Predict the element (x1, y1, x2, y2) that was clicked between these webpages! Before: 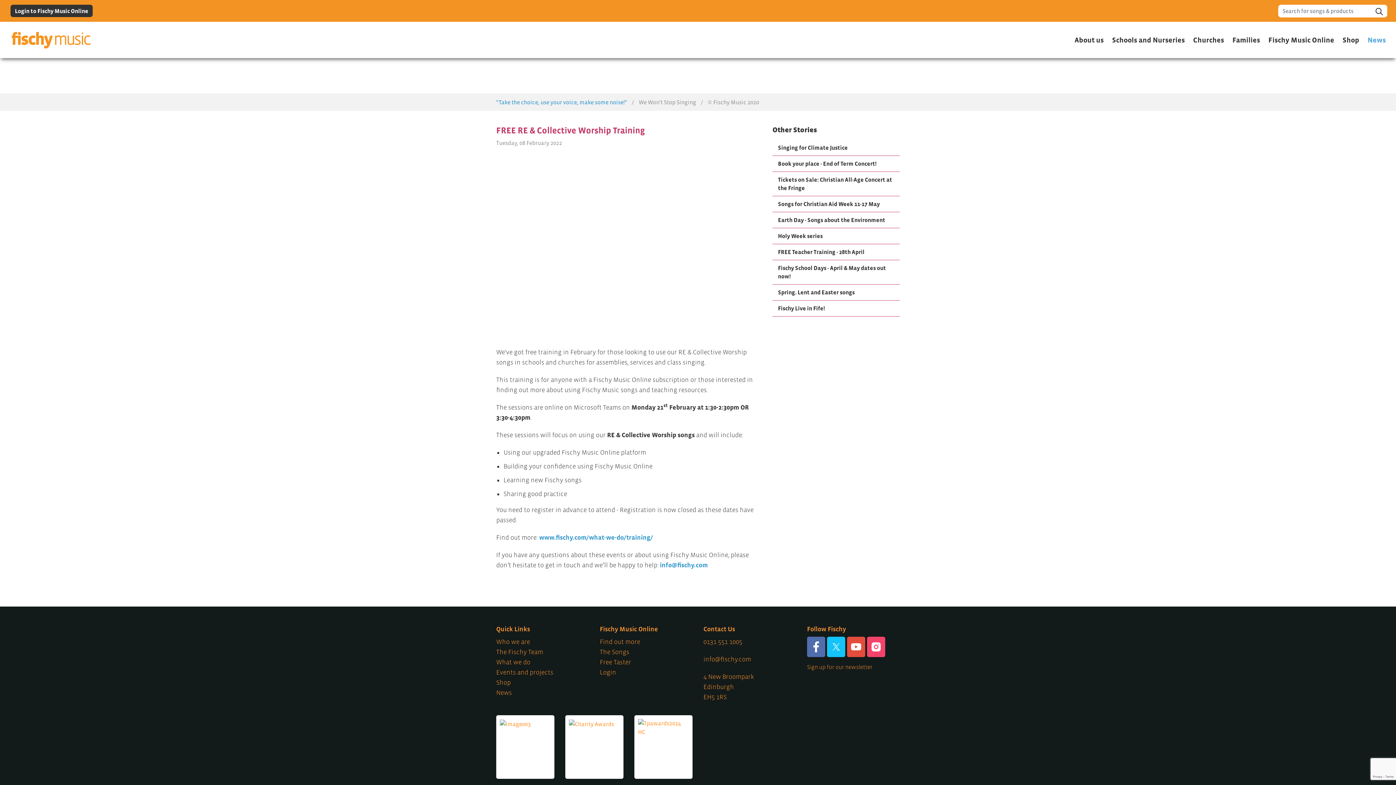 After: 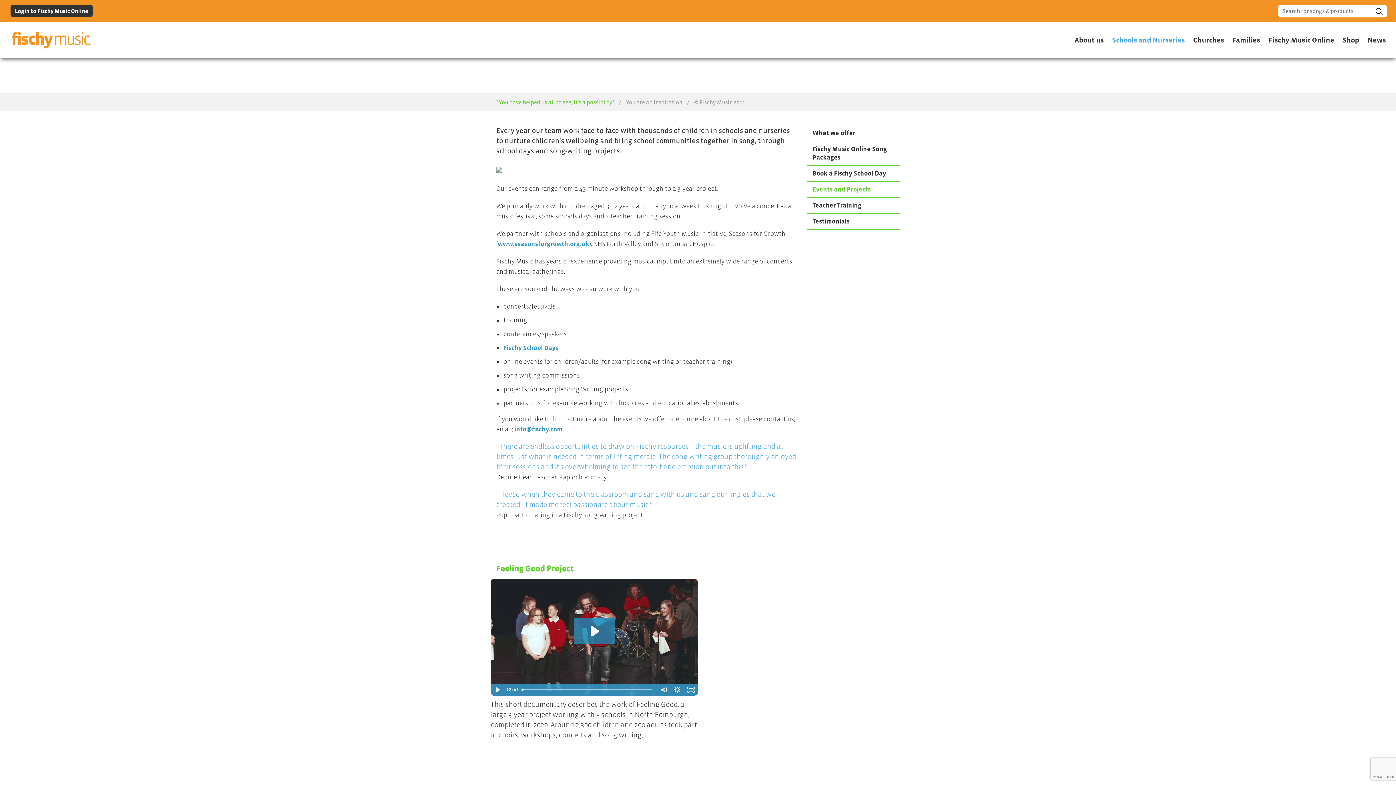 Action: label: Events and projects bbox: (496, 667, 589, 677)